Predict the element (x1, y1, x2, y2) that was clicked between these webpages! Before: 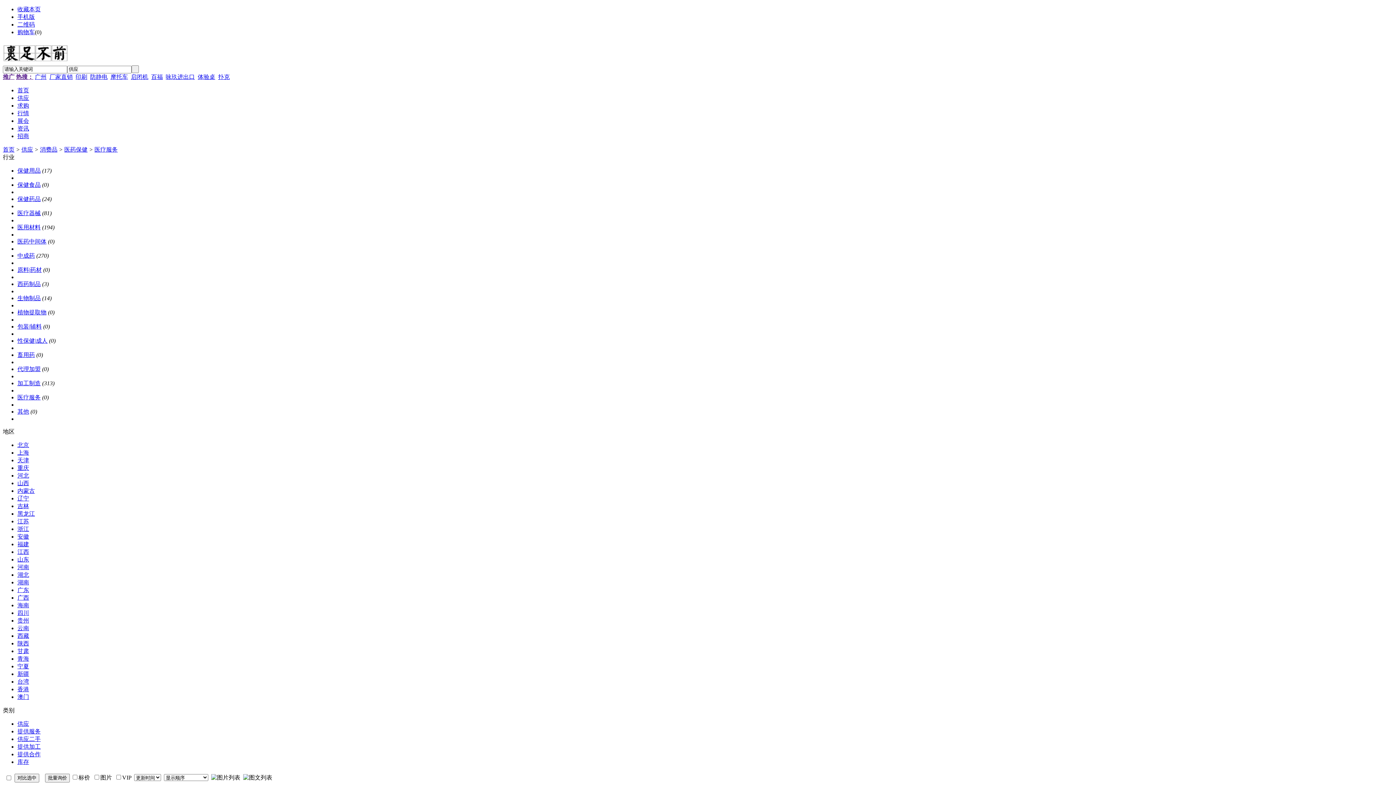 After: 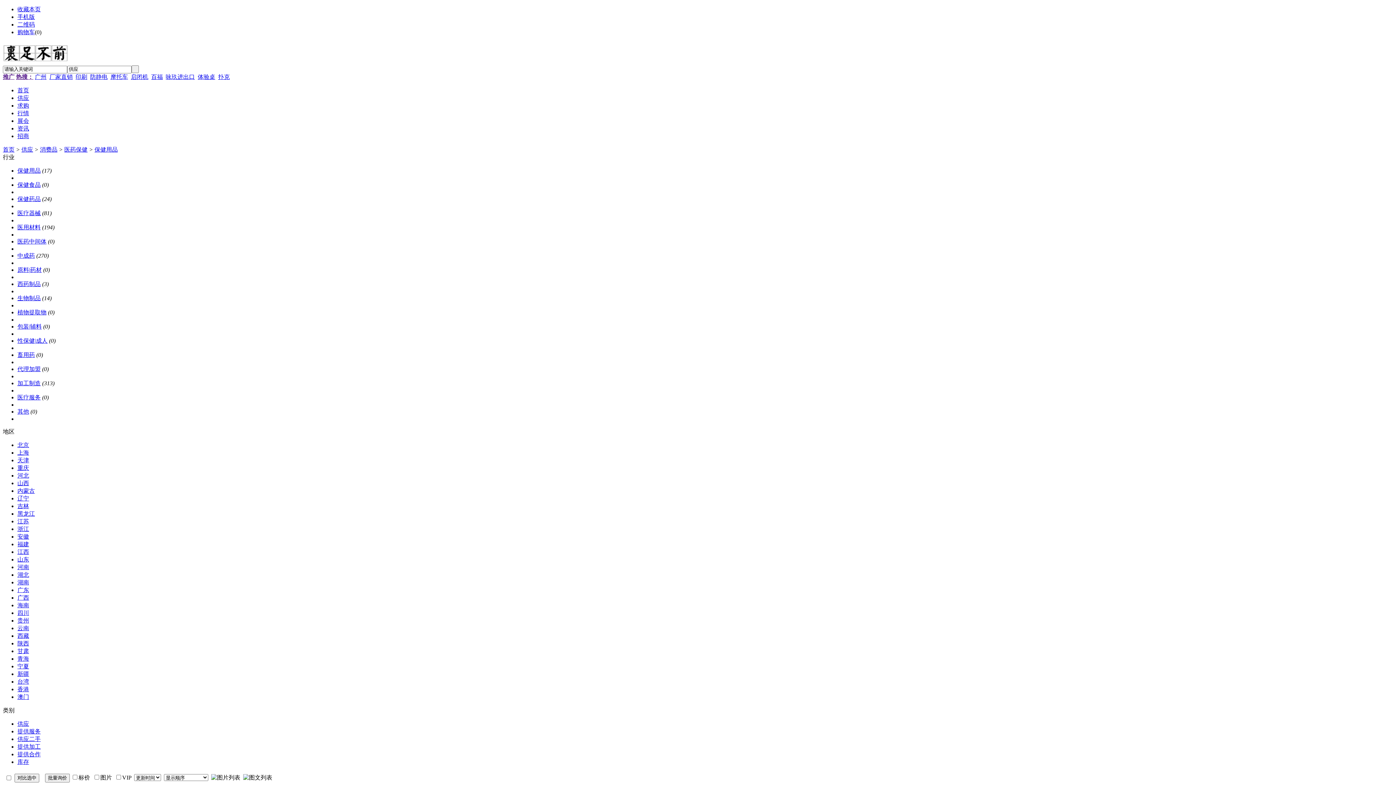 Action: bbox: (17, 167, 40, 173) label: 保健用品